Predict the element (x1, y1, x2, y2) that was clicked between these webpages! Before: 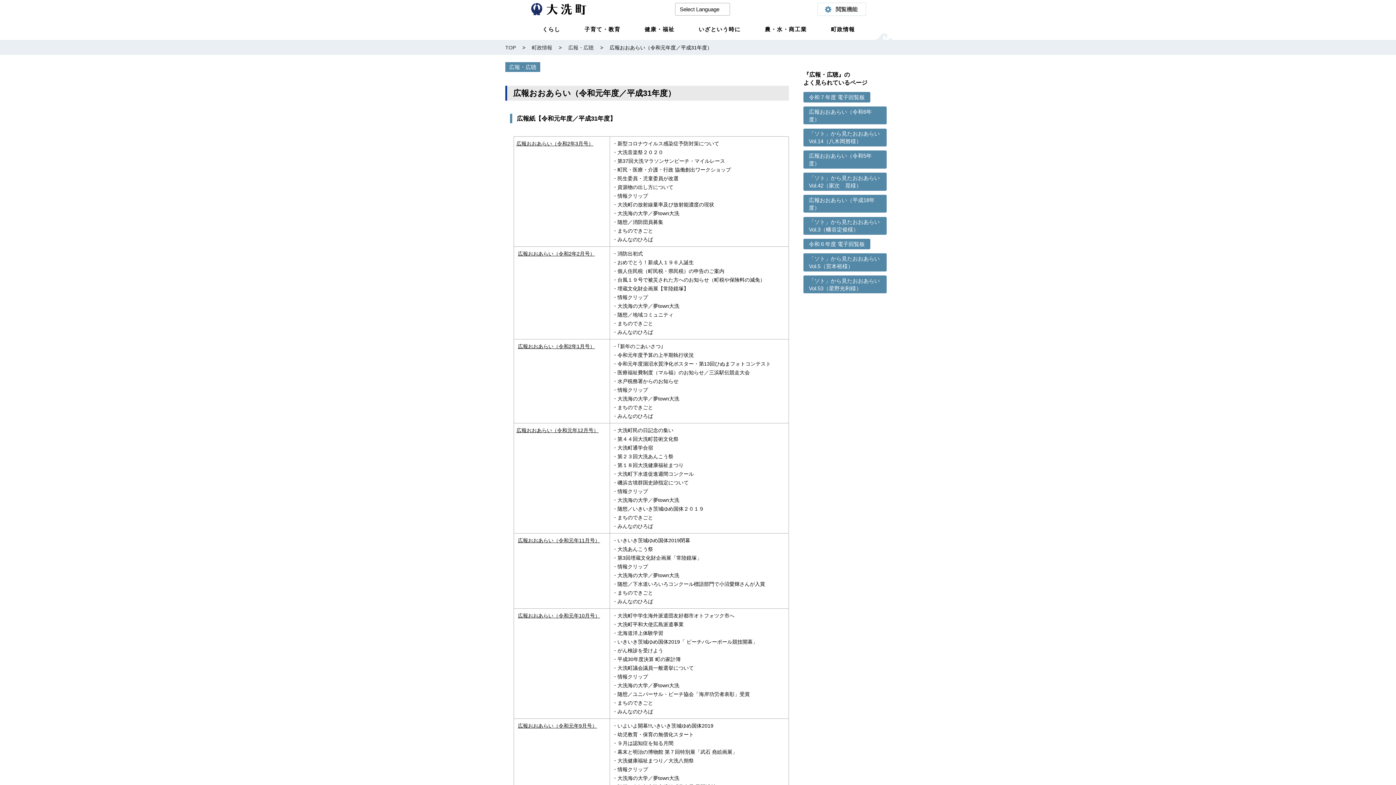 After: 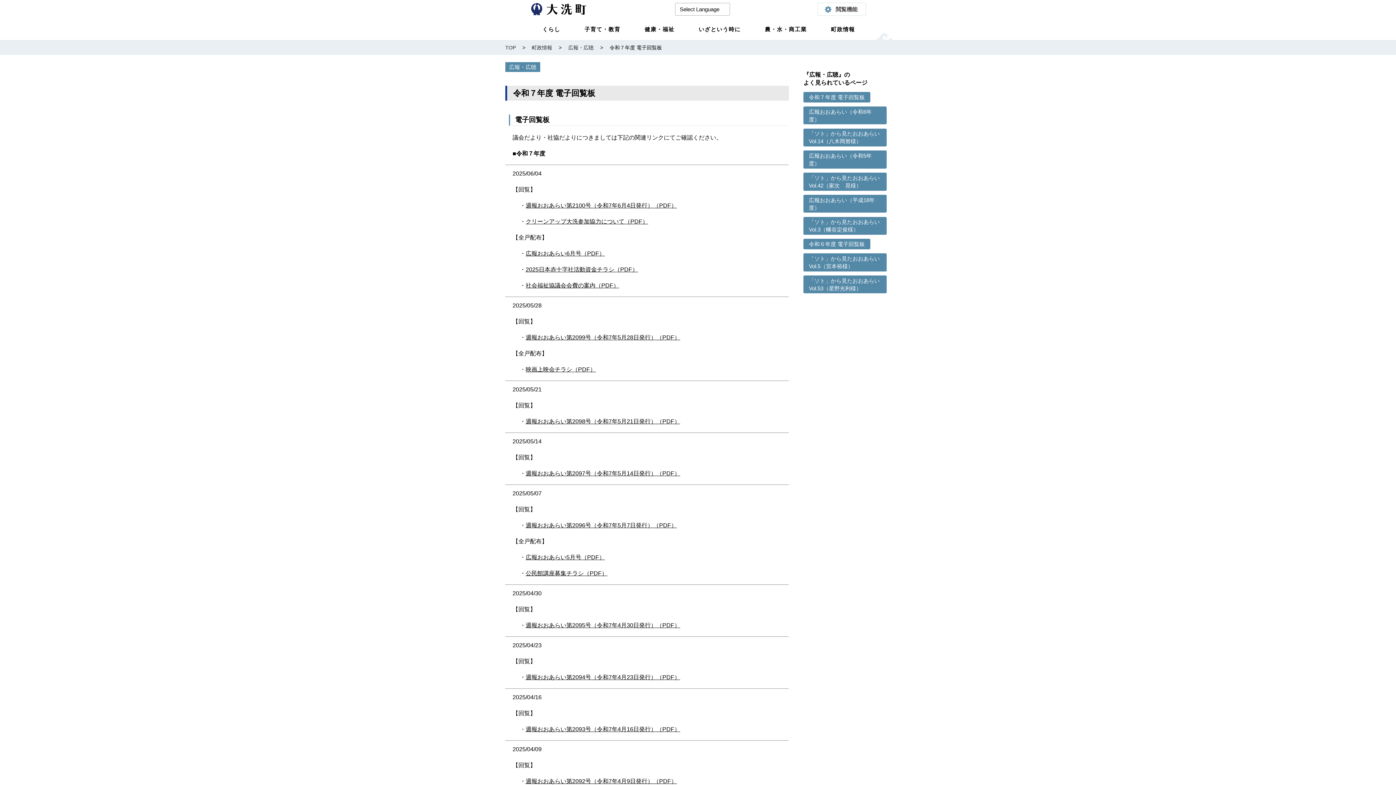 Action: label: 令和７年度 電子回覧板 bbox: (803, 92, 870, 102)